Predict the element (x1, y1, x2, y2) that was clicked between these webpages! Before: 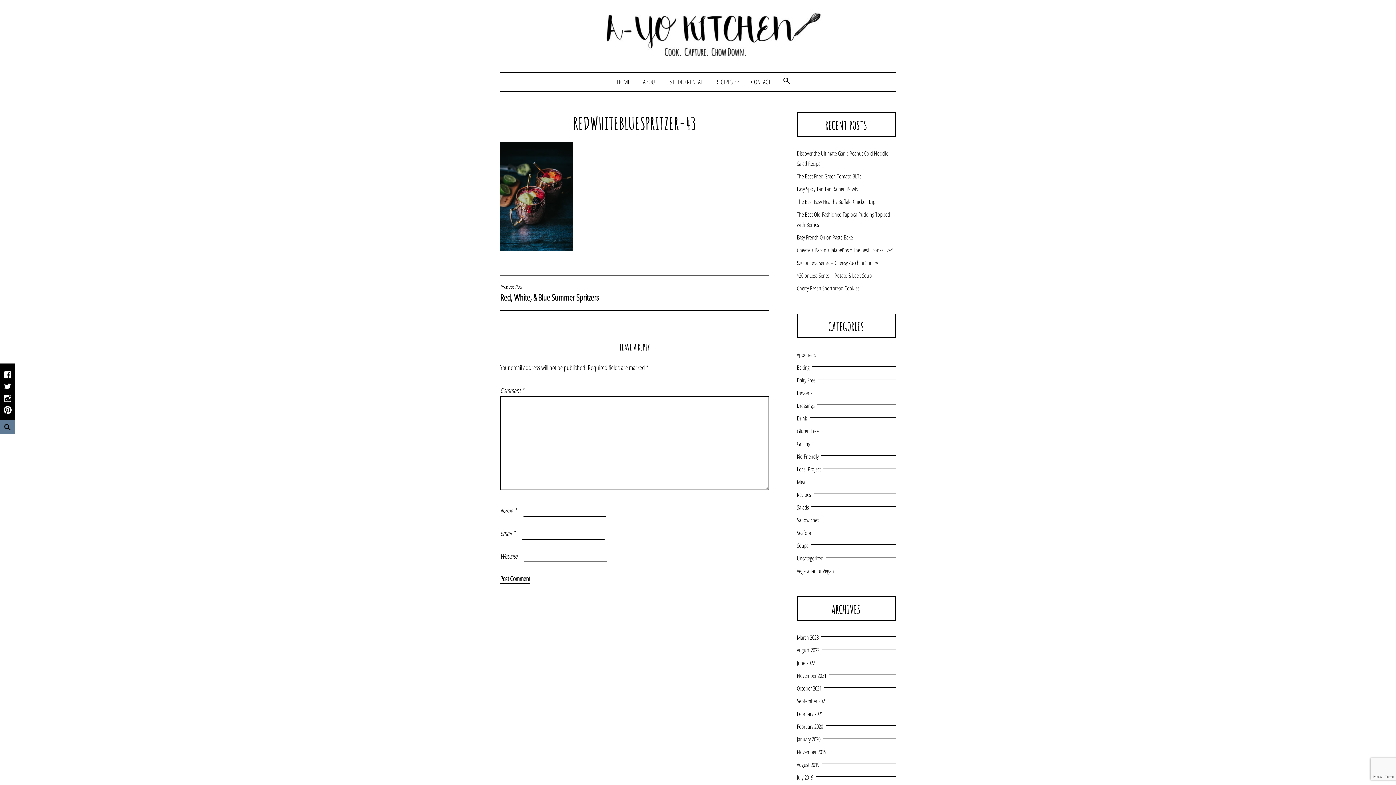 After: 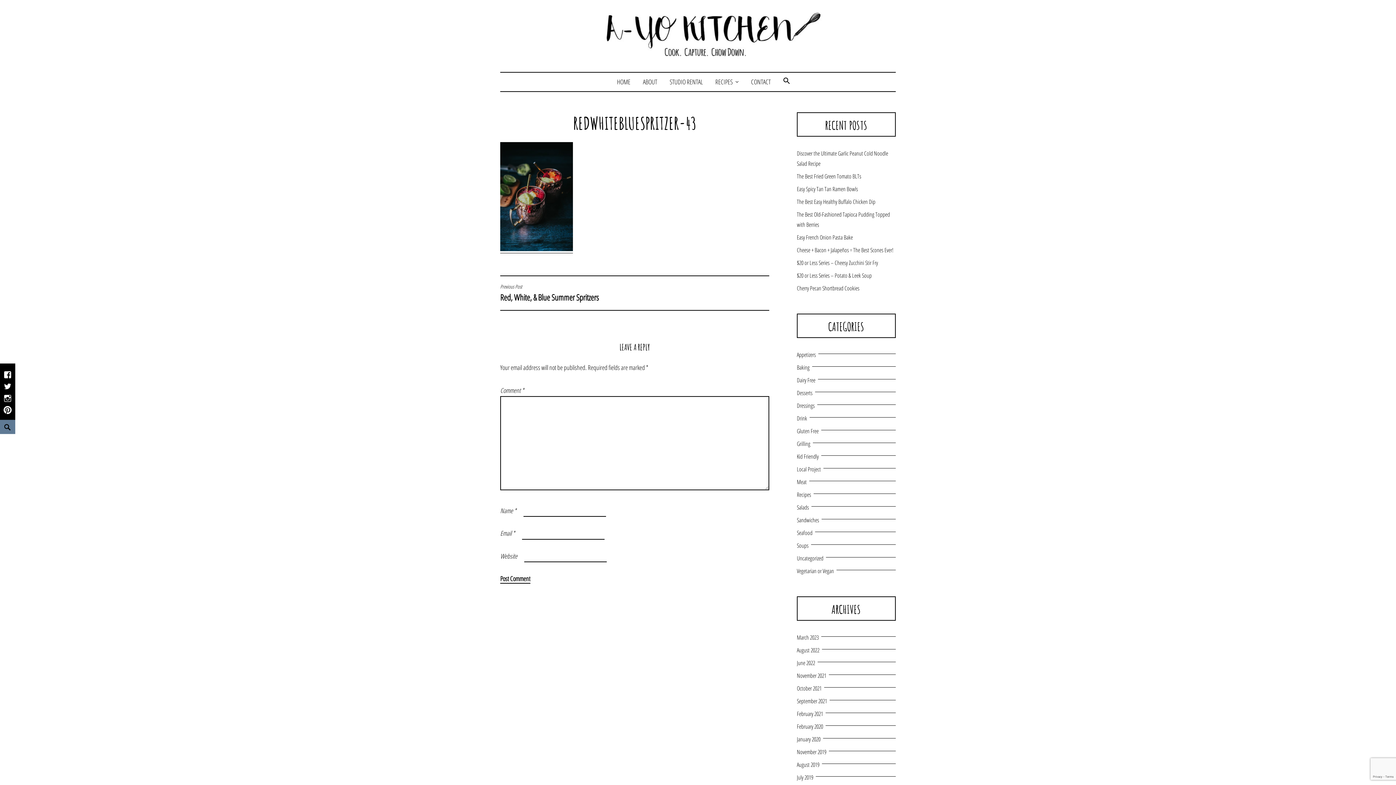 Action: bbox: (573, 112, 696, 134) label: REDWHITEBLUESPRITZER-43